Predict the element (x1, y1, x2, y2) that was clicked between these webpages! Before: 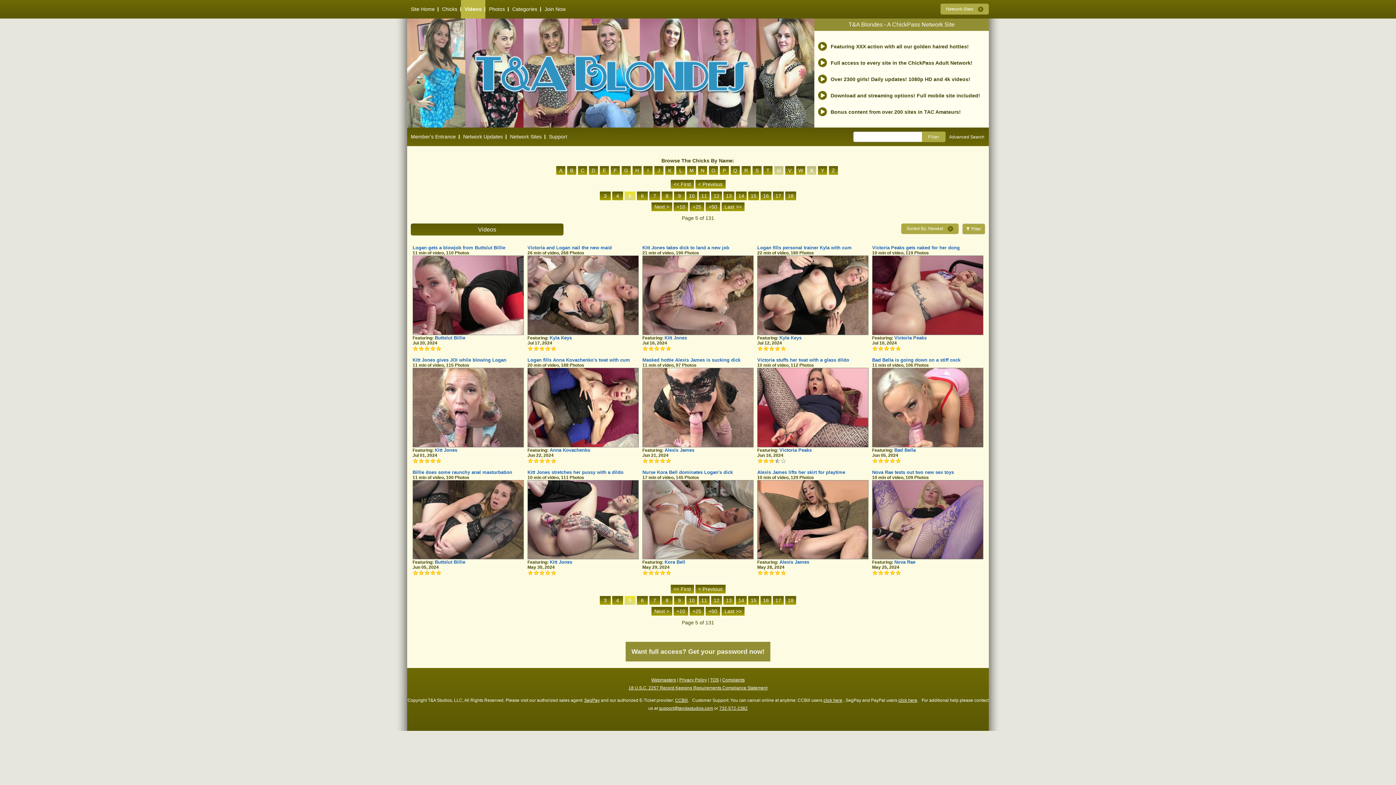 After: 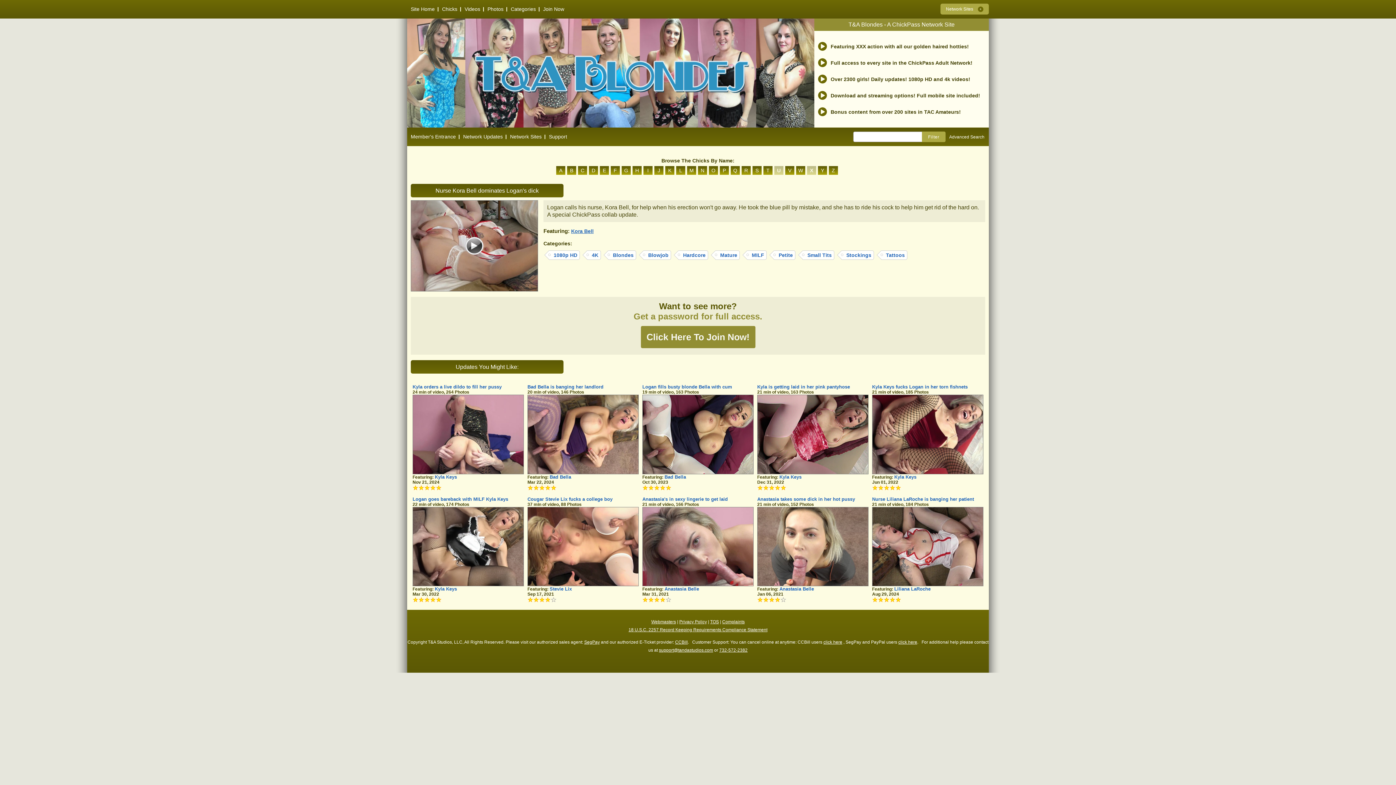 Action: bbox: (642, 469, 753, 475) label: Nurse Kora Bell dominates Logan's dick